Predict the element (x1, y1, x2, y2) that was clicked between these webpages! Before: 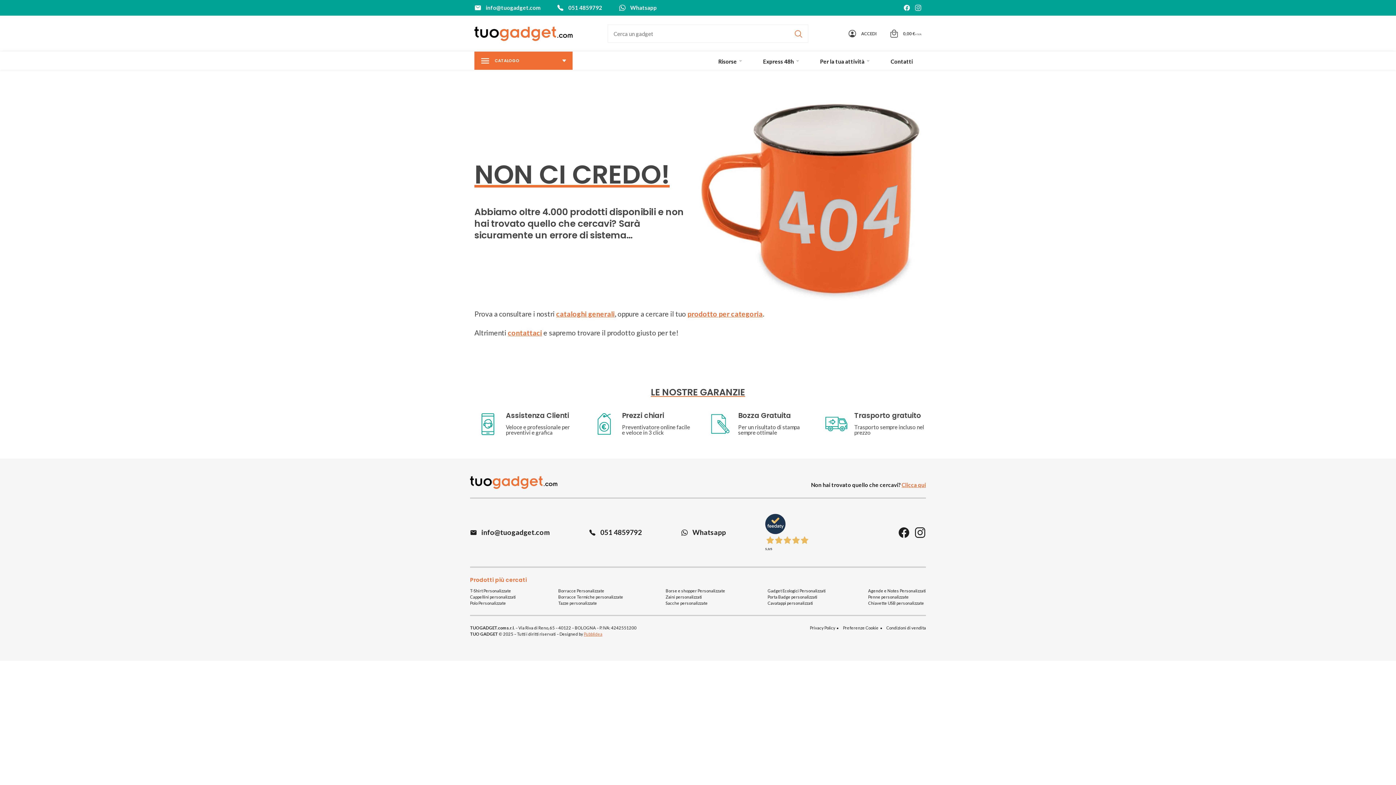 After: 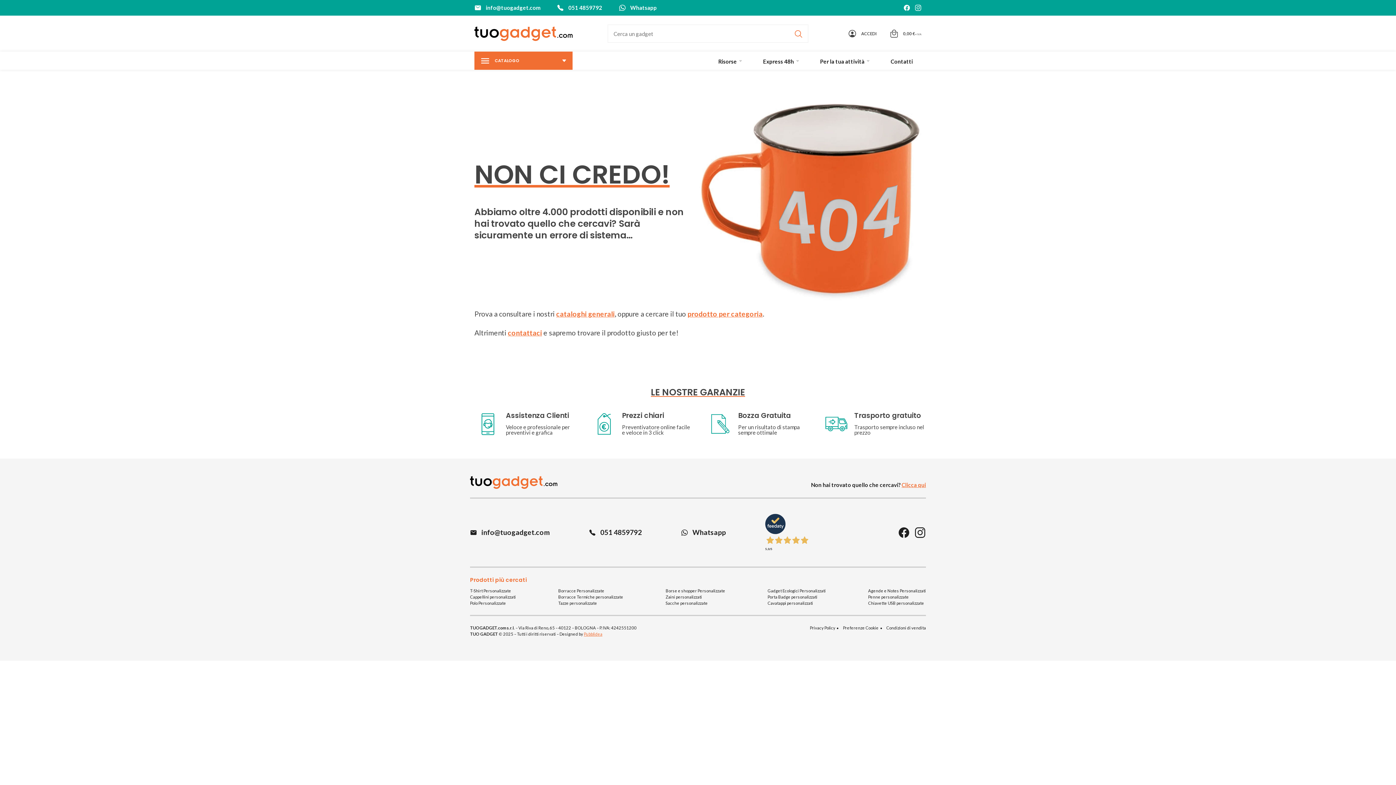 Action: bbox: (898, 527, 910, 538) label: Tuogadget su Facebook